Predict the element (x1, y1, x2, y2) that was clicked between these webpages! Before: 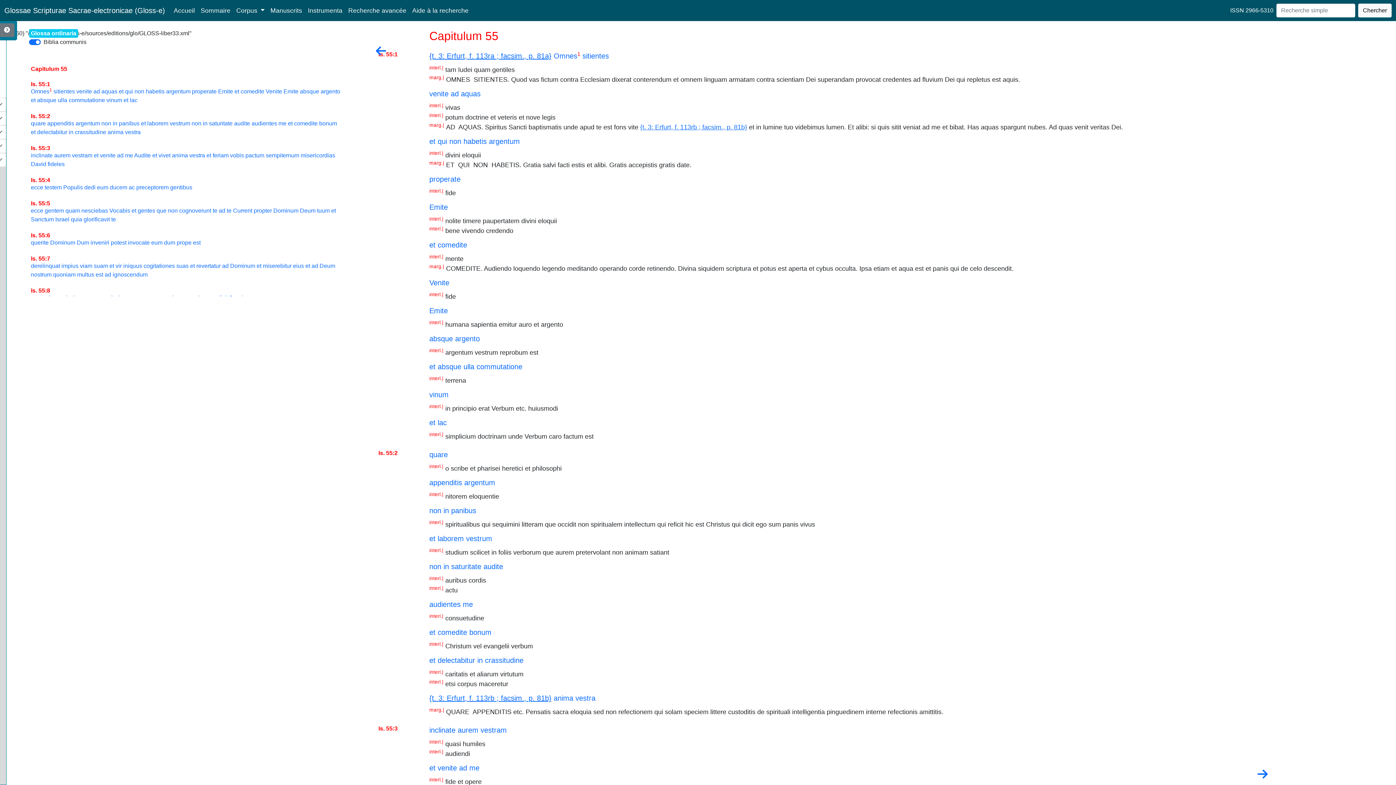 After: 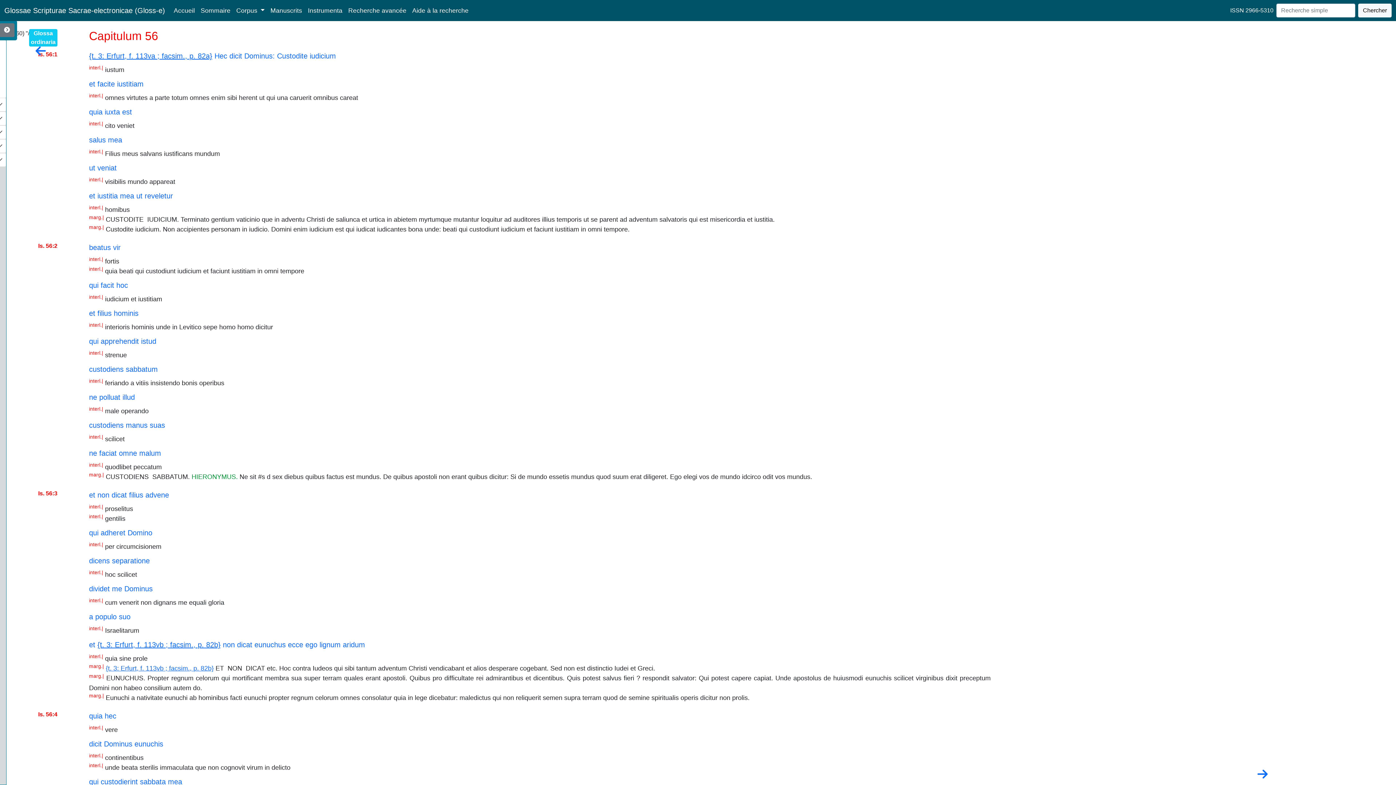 Action: bbox: (1257, 771, 1268, 777)